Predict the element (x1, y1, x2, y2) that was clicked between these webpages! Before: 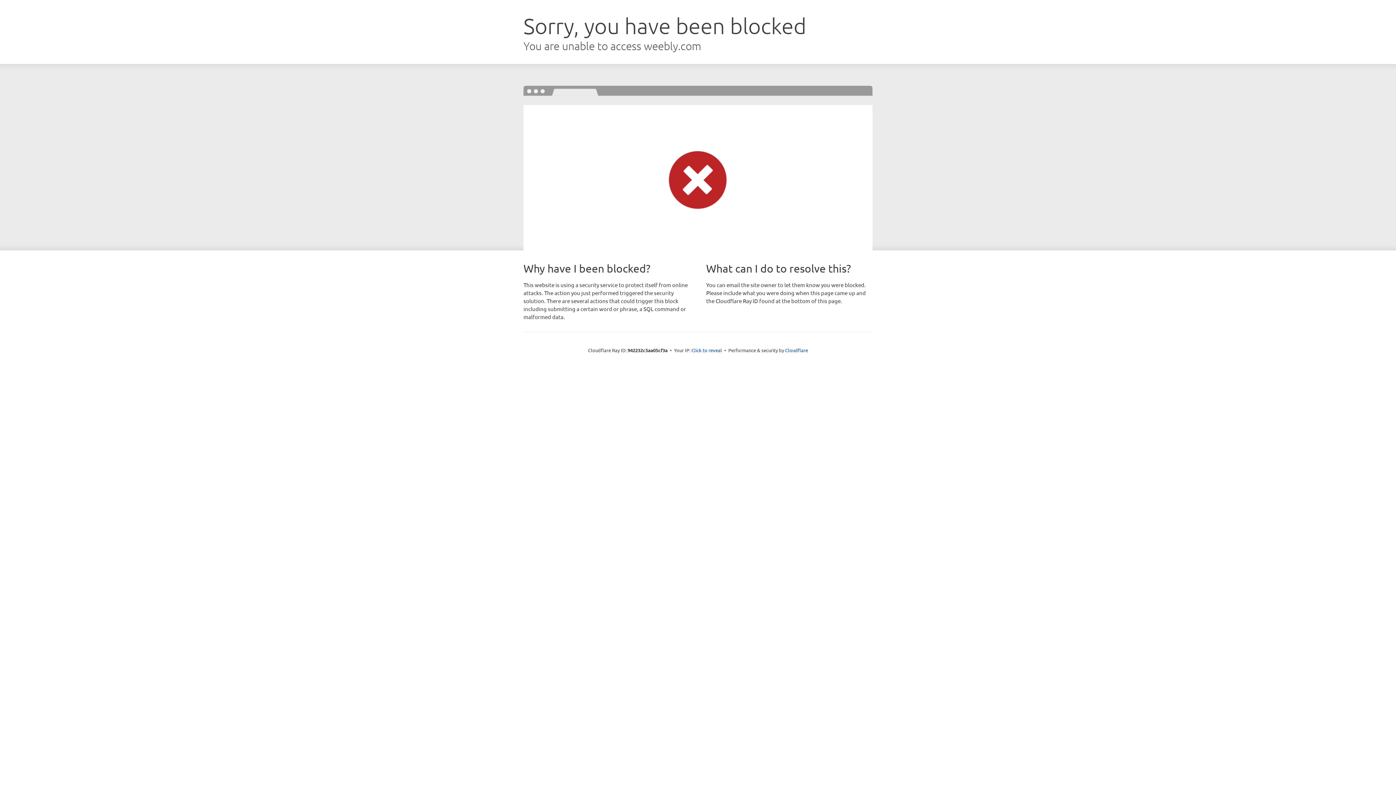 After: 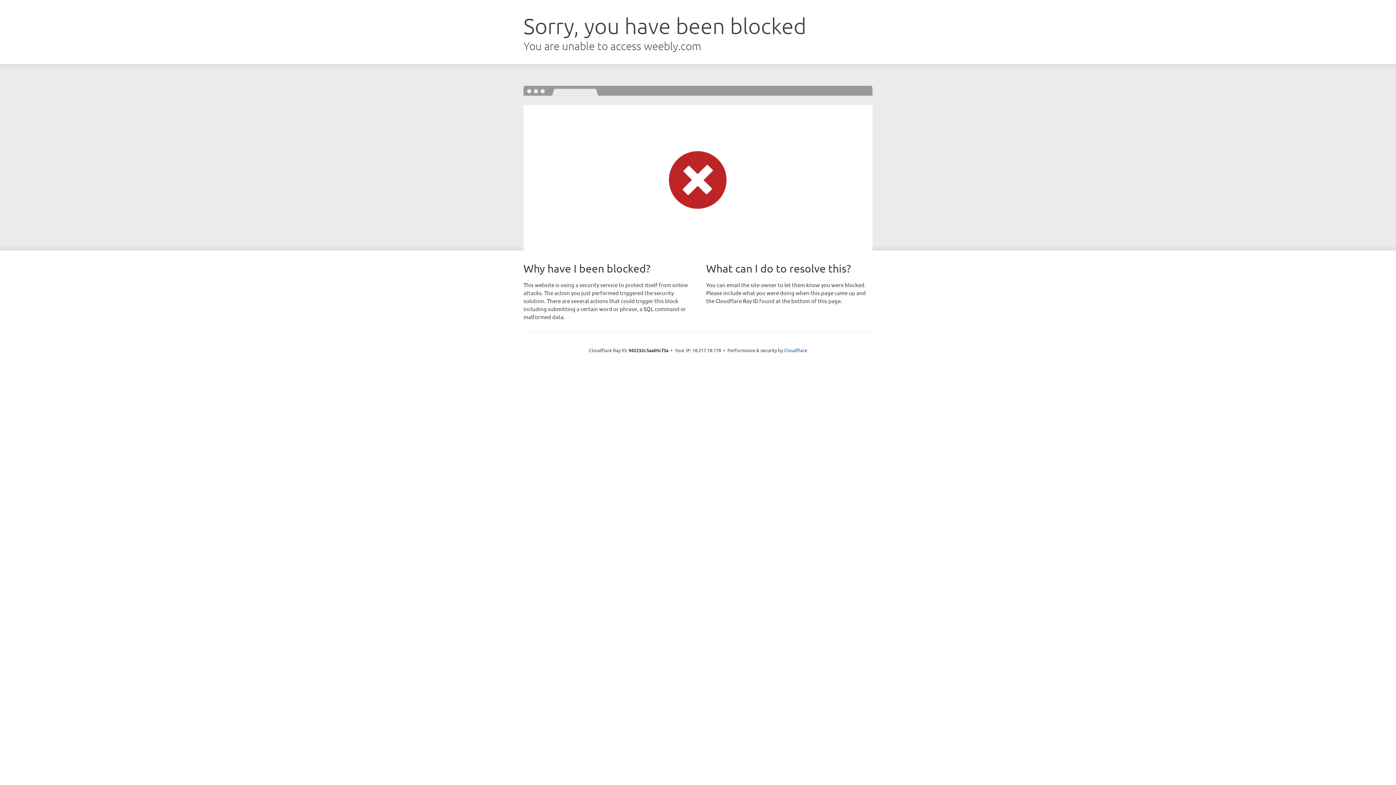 Action: bbox: (691, 346, 722, 353) label: Click to reveal